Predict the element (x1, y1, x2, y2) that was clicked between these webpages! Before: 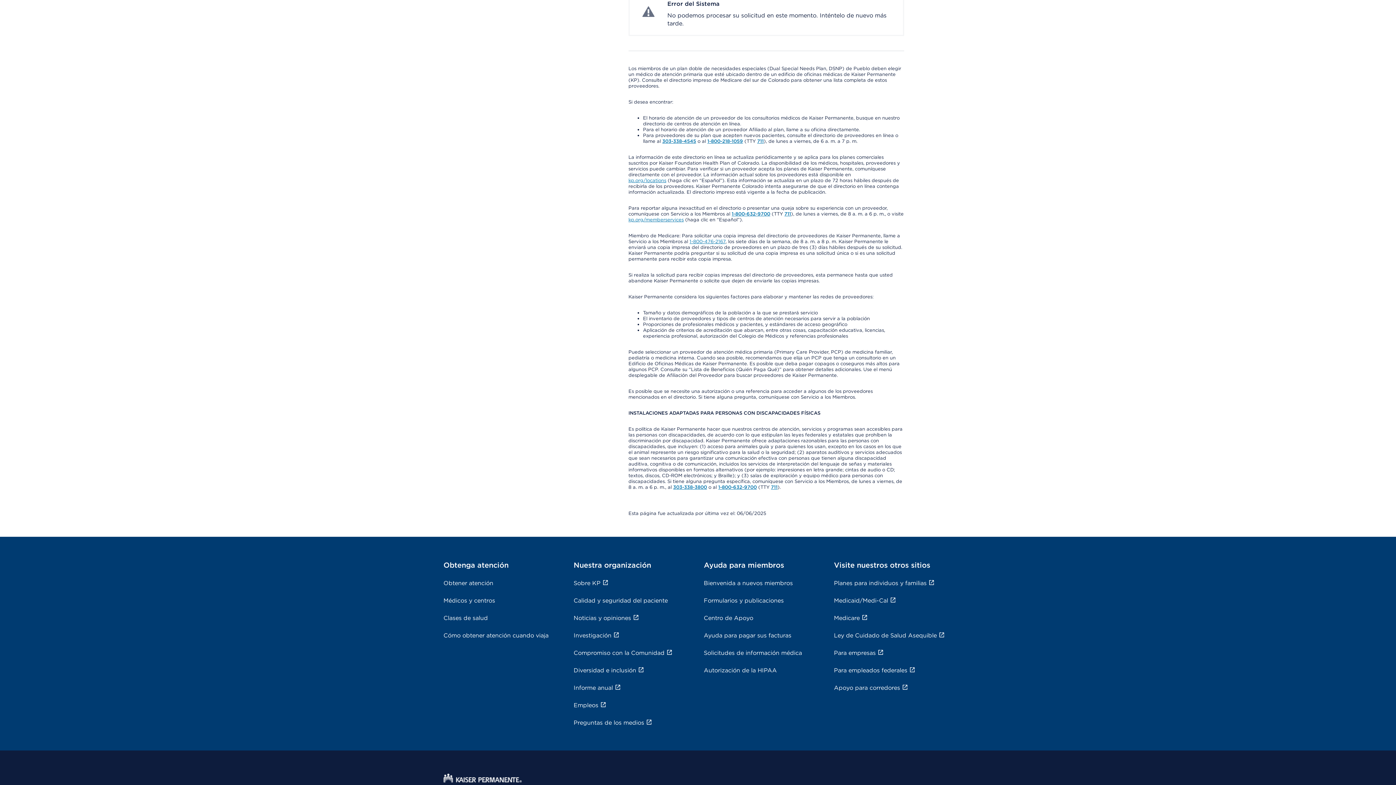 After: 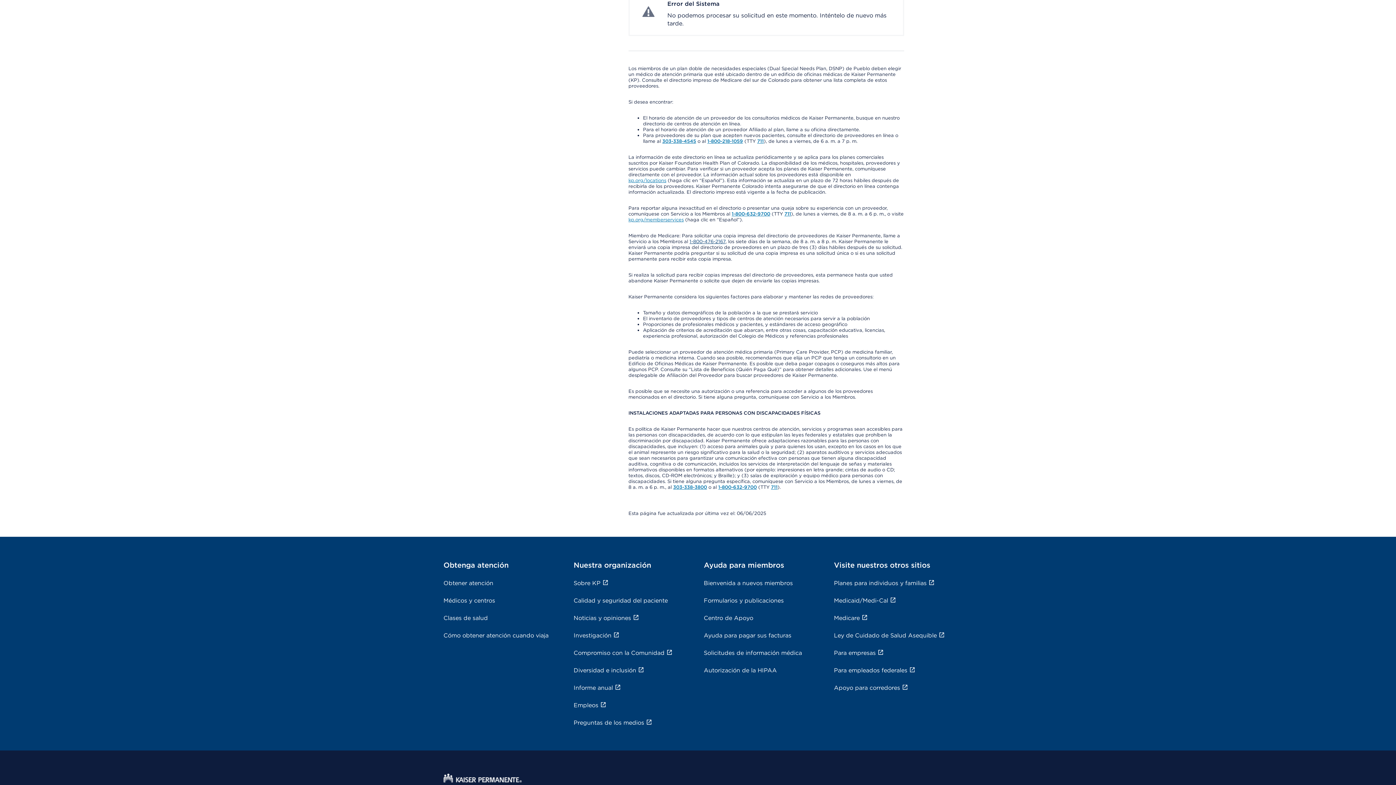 Action: label: 1-800-476-2167 bbox: (689, 600, 725, 606)